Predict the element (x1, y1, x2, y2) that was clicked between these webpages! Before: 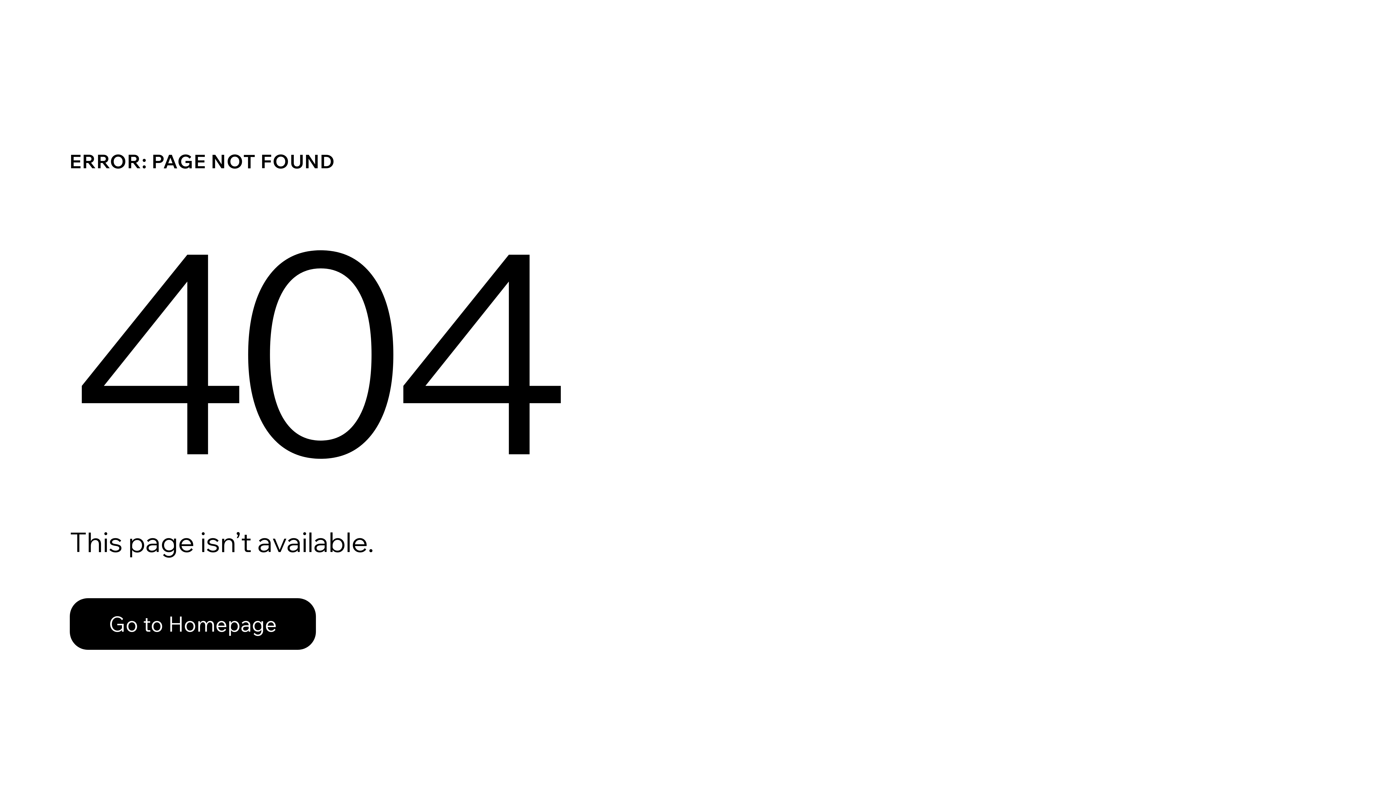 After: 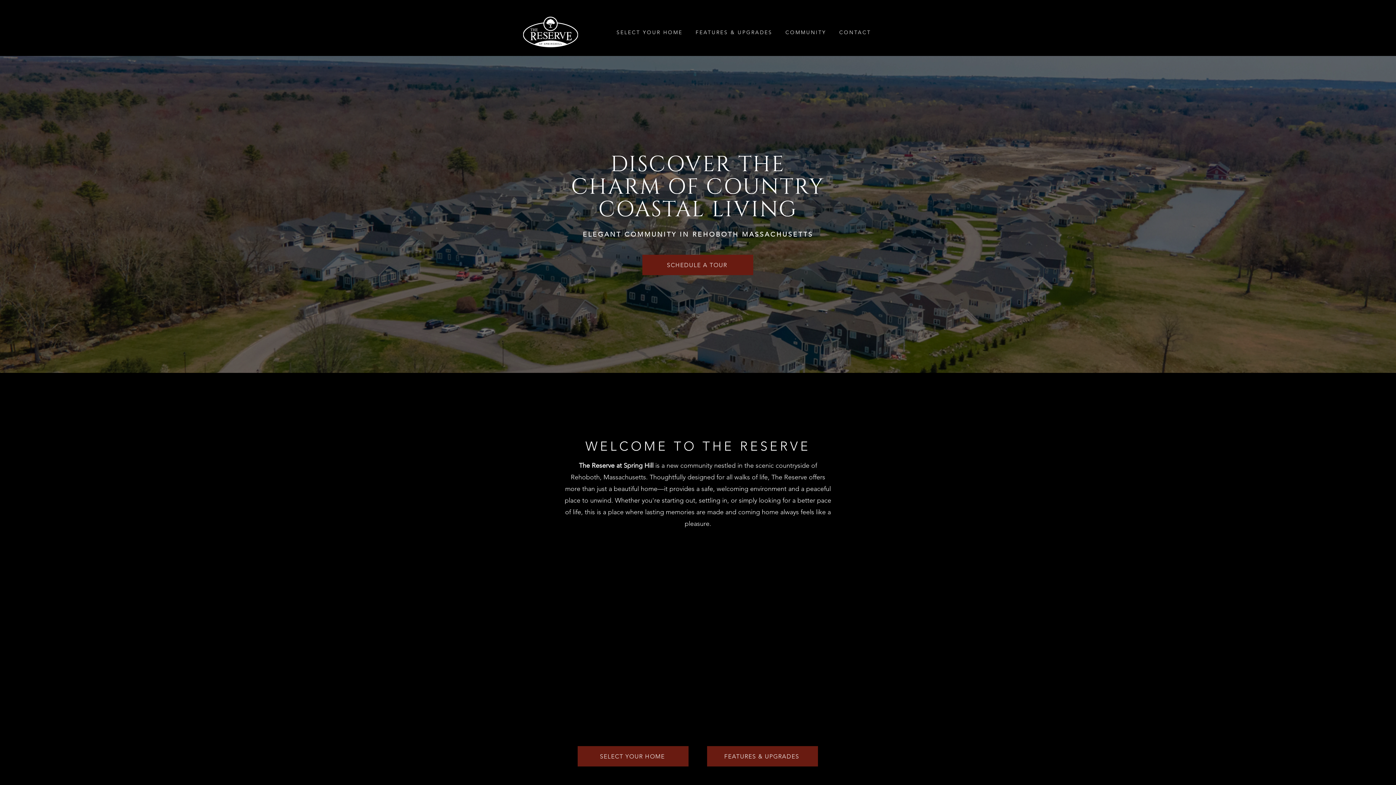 Action: label: Go to Homepage bbox: (69, 582, 768, 659)